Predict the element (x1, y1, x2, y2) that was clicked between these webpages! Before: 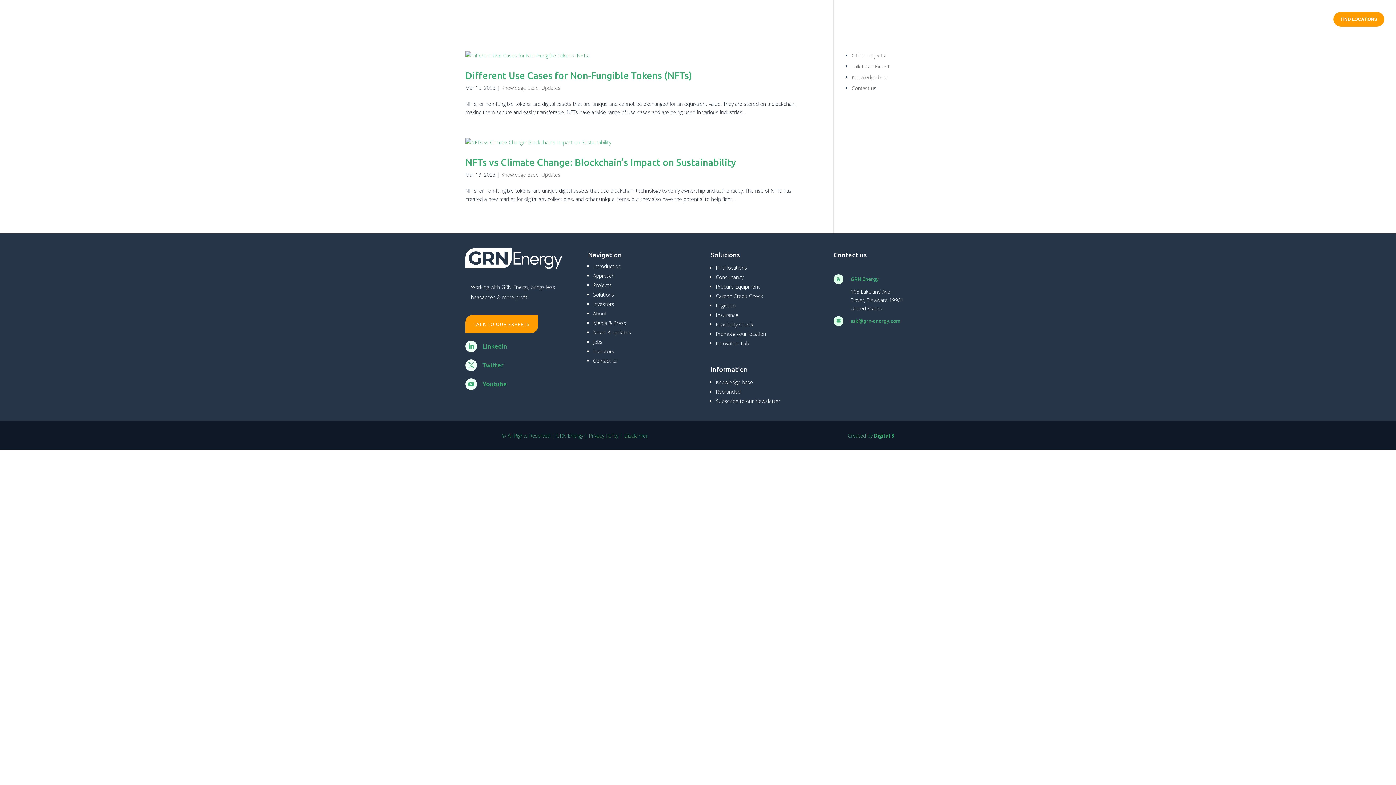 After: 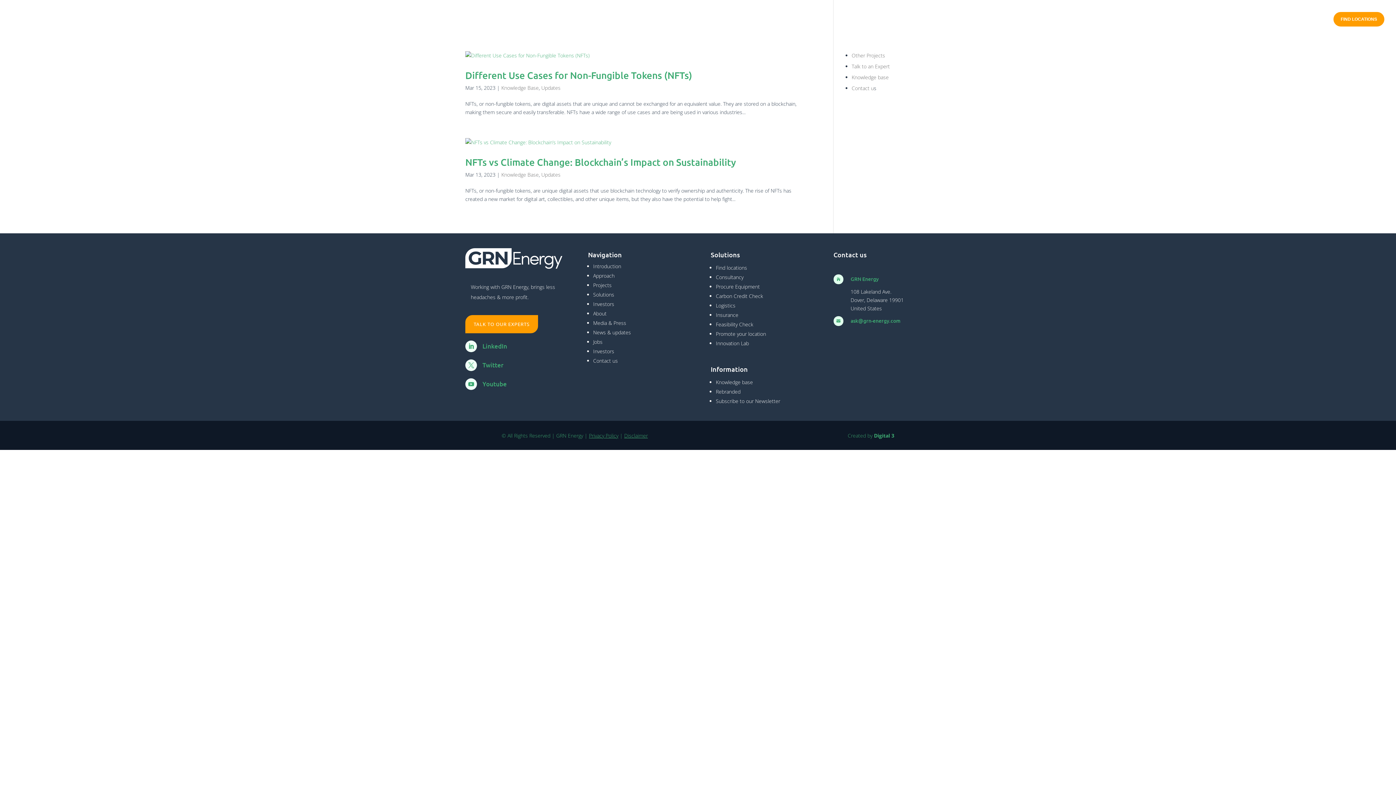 Action: label: Digital 3 bbox: (874, 432, 894, 439)